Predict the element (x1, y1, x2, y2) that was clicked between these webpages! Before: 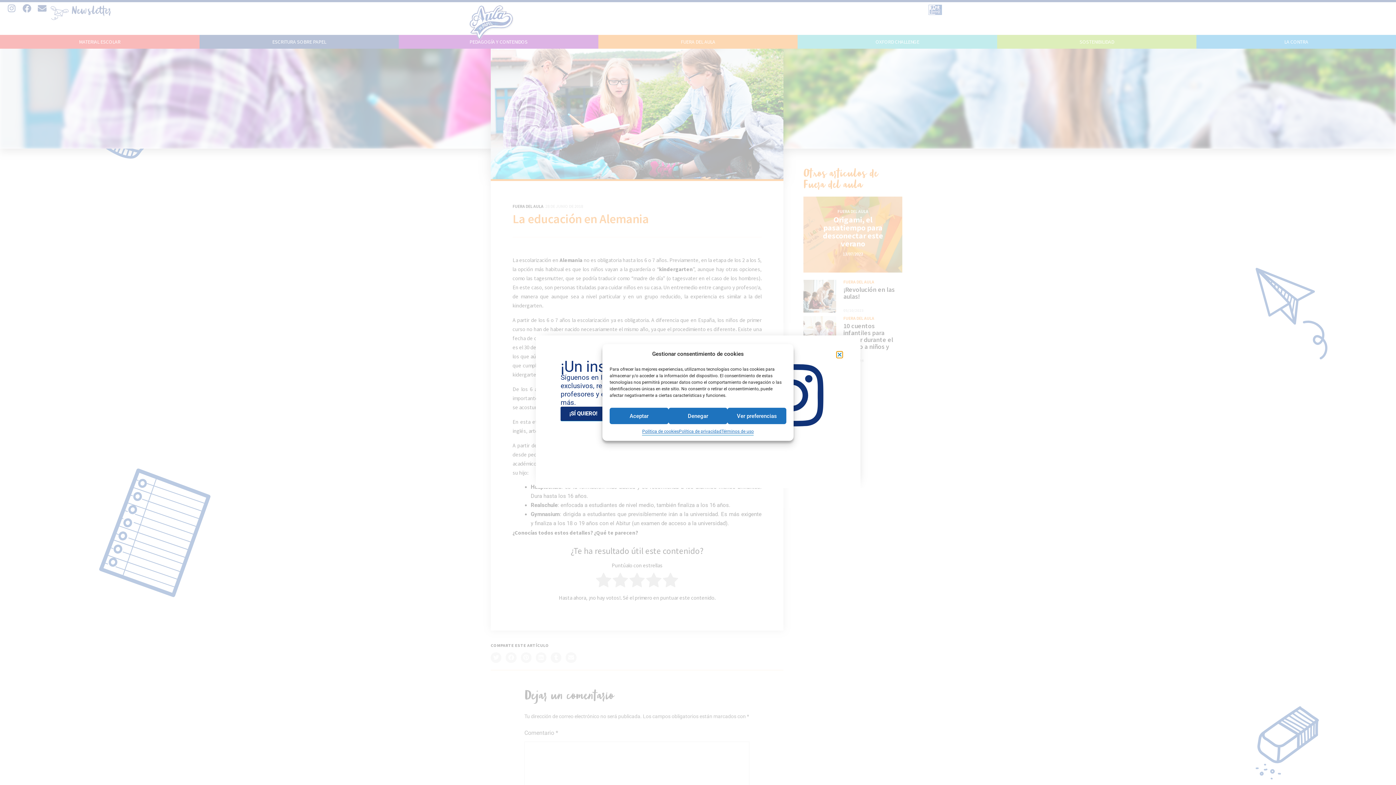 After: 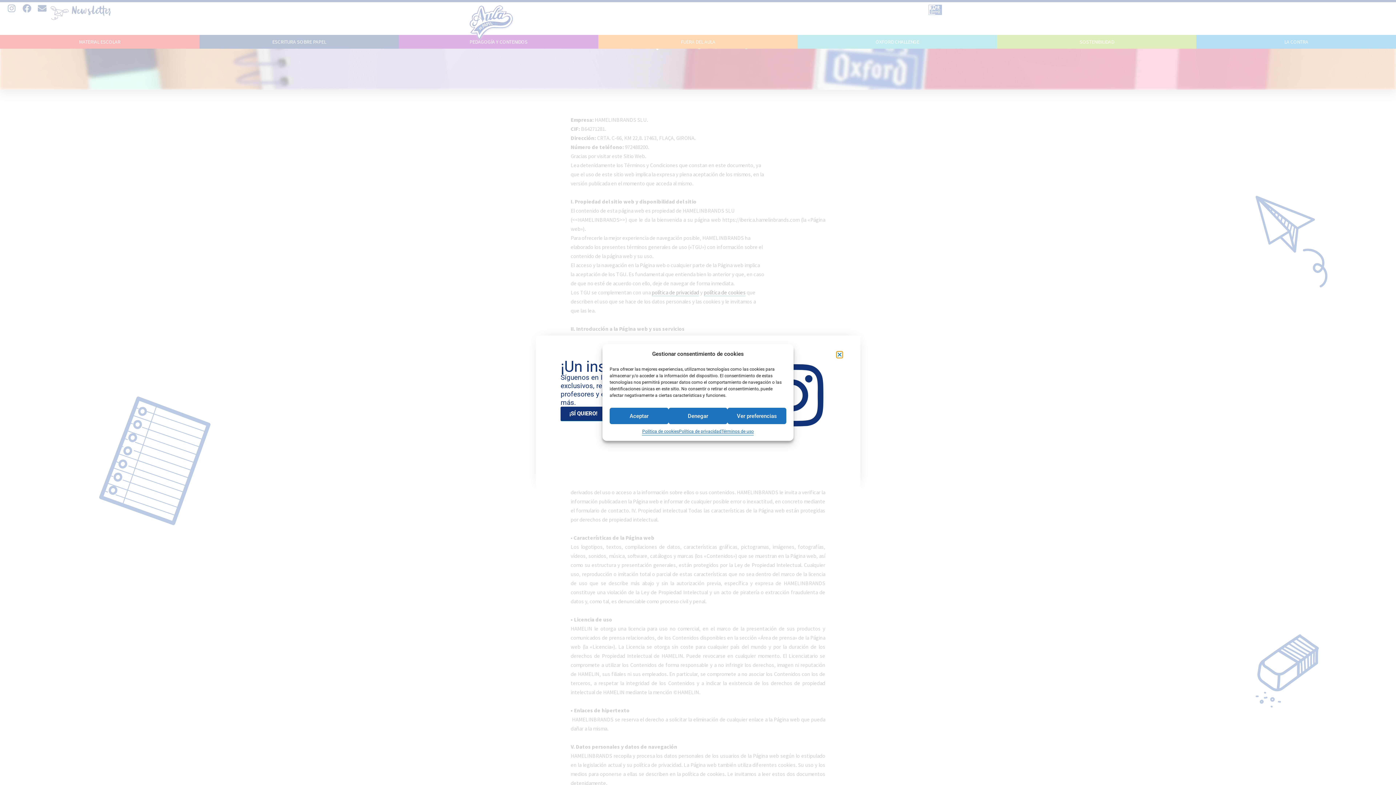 Action: label: Términos de uso bbox: (721, 428, 753, 435)